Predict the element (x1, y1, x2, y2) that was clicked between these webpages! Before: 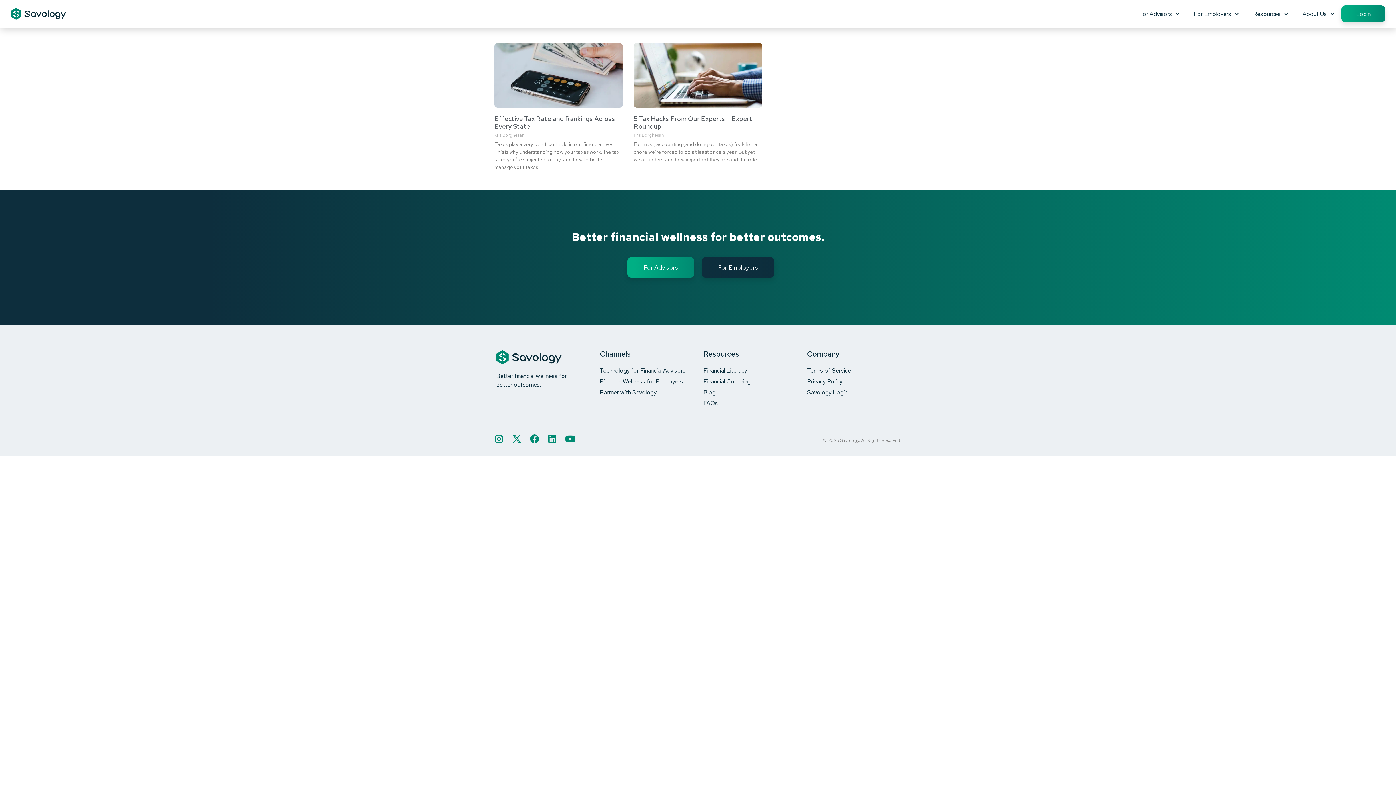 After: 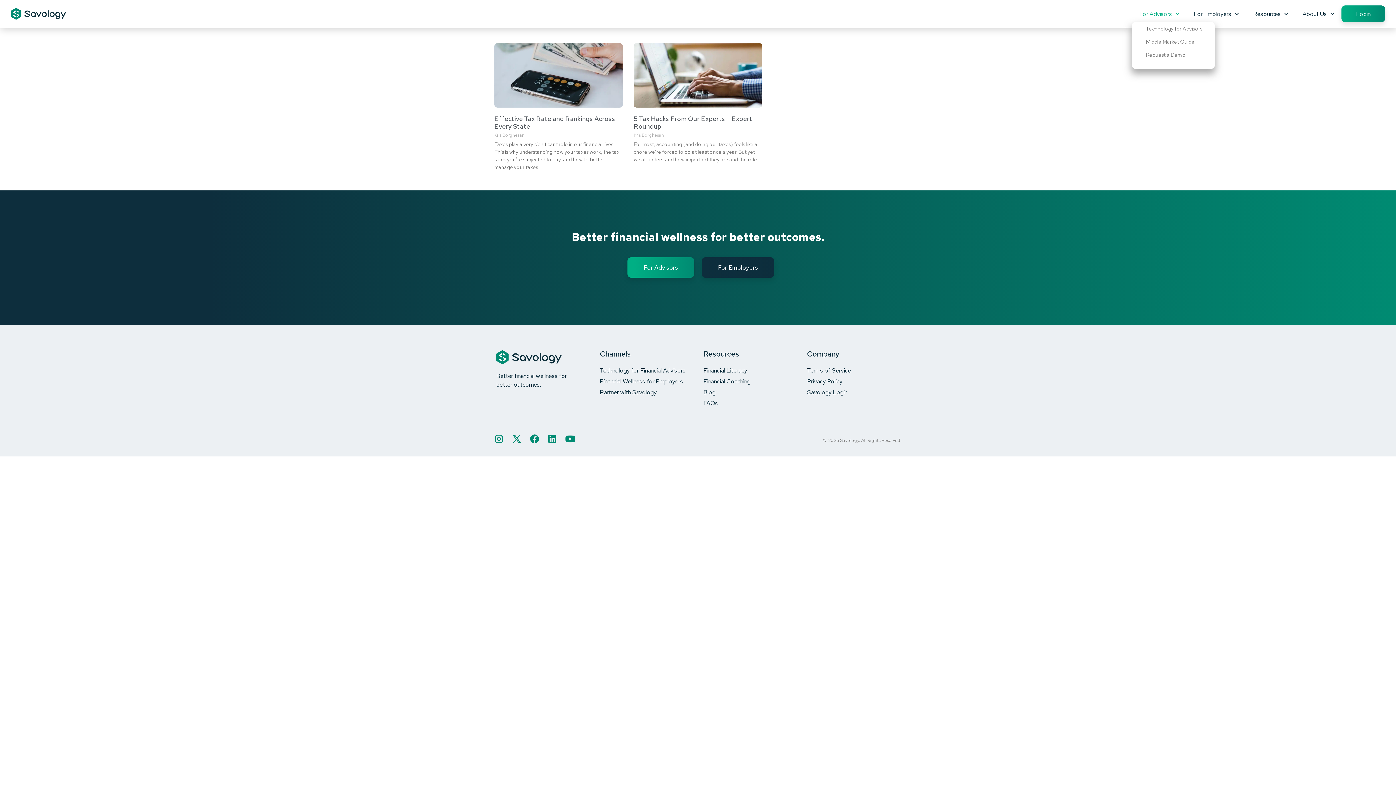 Action: label: For Advisors bbox: (1132, 5, 1186, 22)